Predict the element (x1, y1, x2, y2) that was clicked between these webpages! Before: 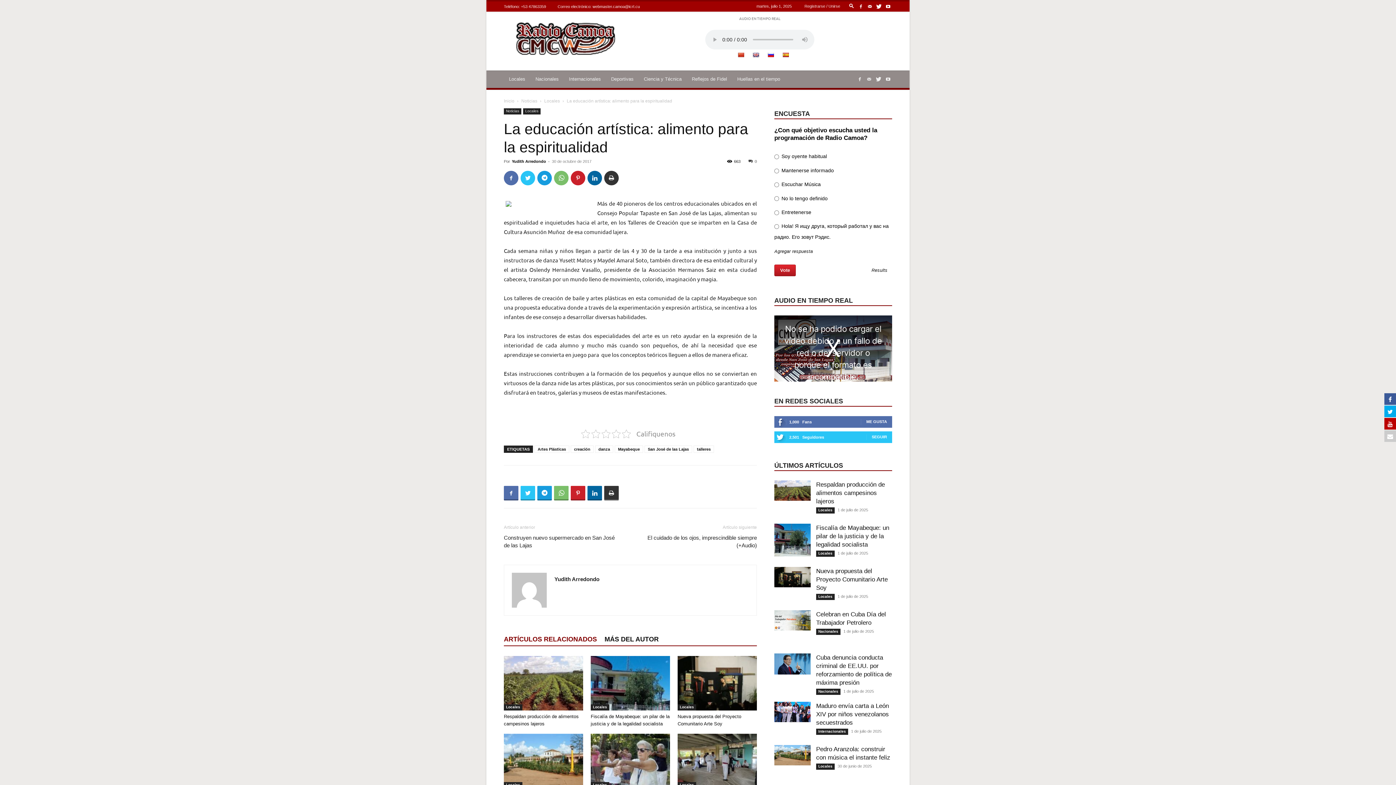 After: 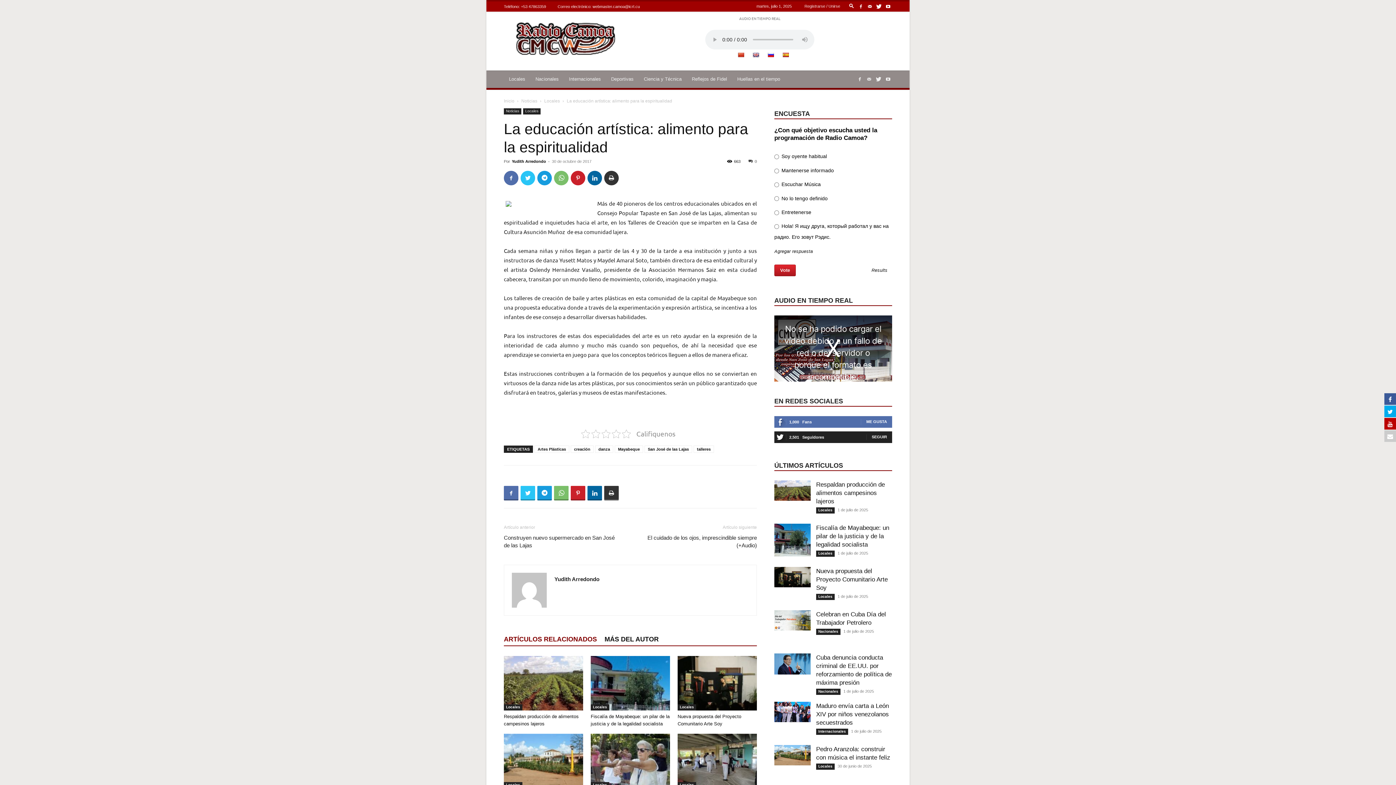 Action: bbox: (872, 434, 887, 439) label: SEGUIR